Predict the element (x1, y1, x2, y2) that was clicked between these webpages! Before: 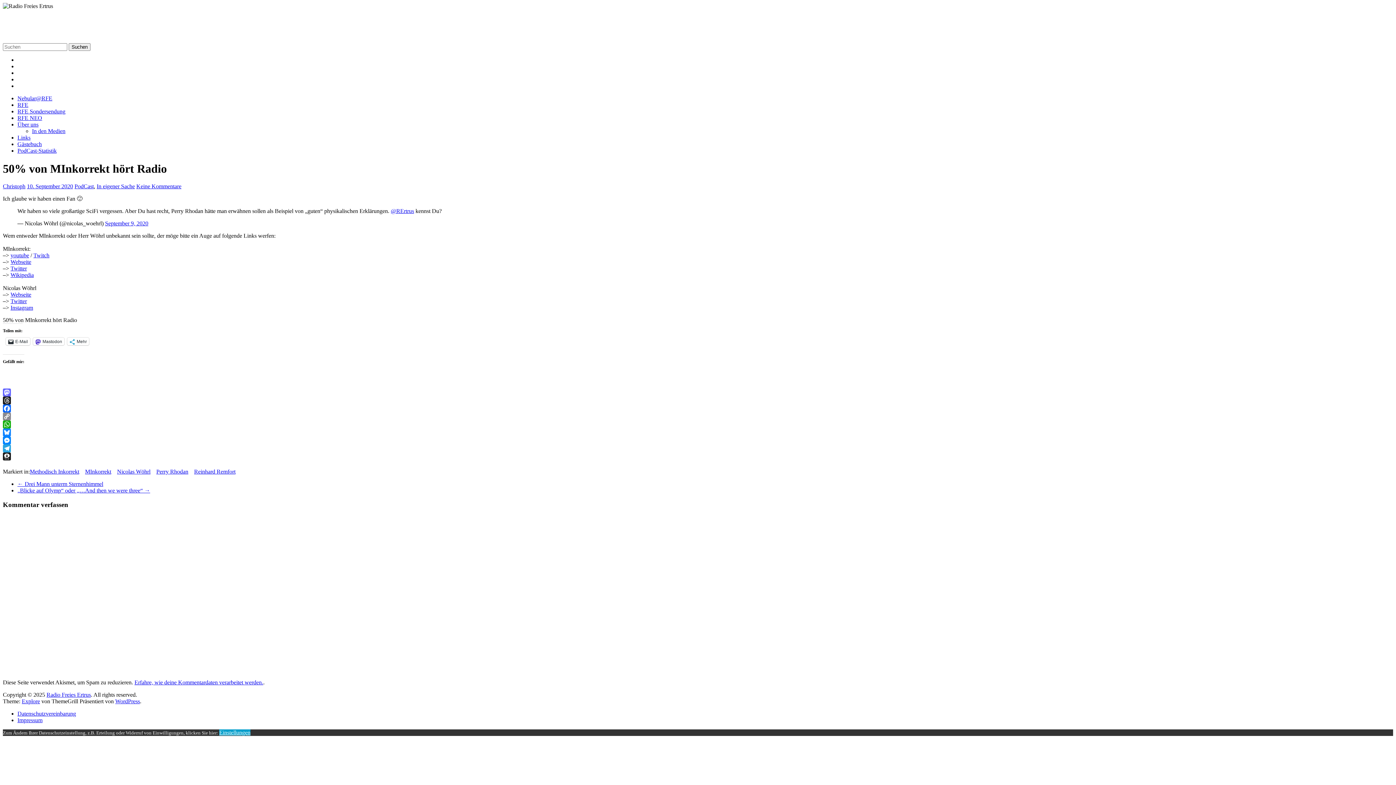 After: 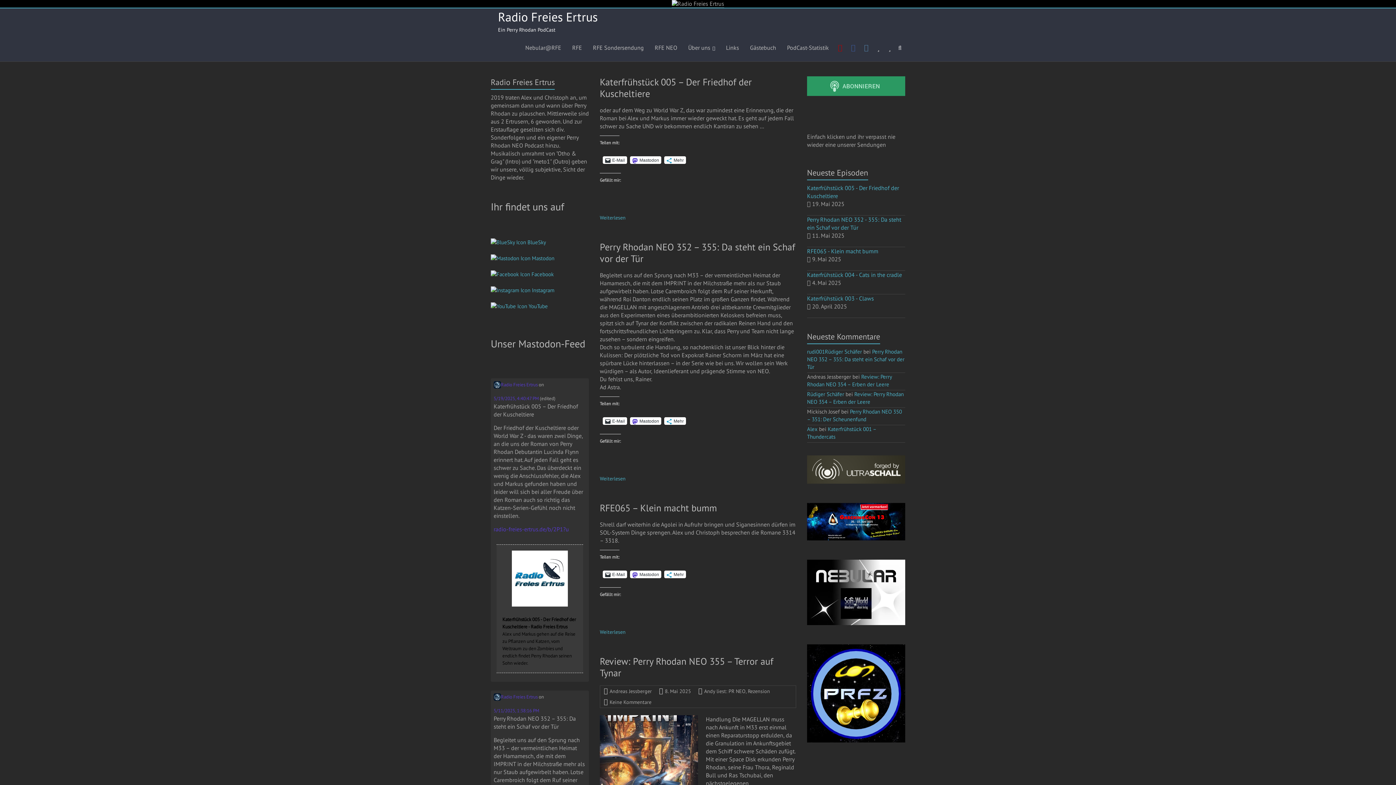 Action: bbox: (2, 16, 61, 23) label: Radio Freies Ertrus